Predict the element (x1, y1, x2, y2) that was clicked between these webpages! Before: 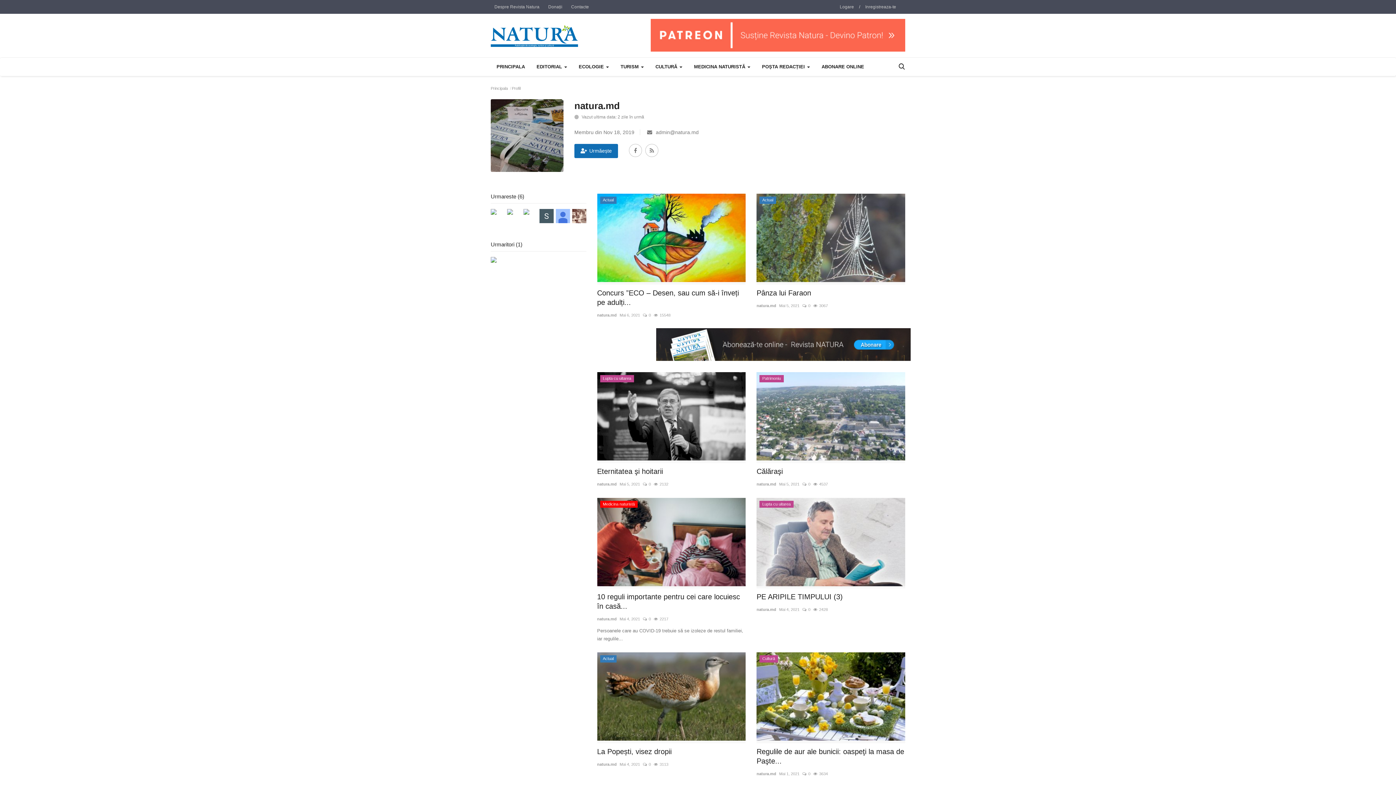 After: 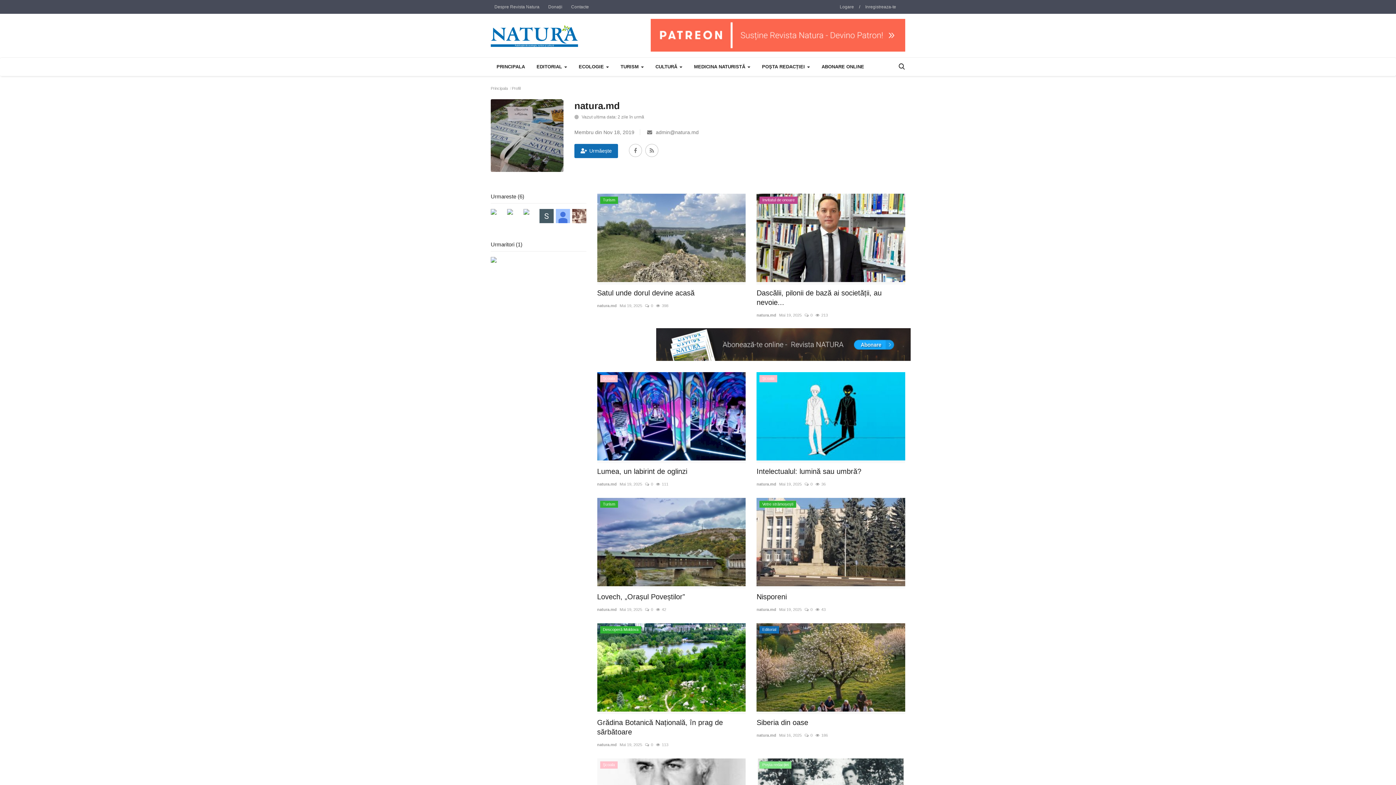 Action: label: natura.md bbox: (597, 479, 616, 488)